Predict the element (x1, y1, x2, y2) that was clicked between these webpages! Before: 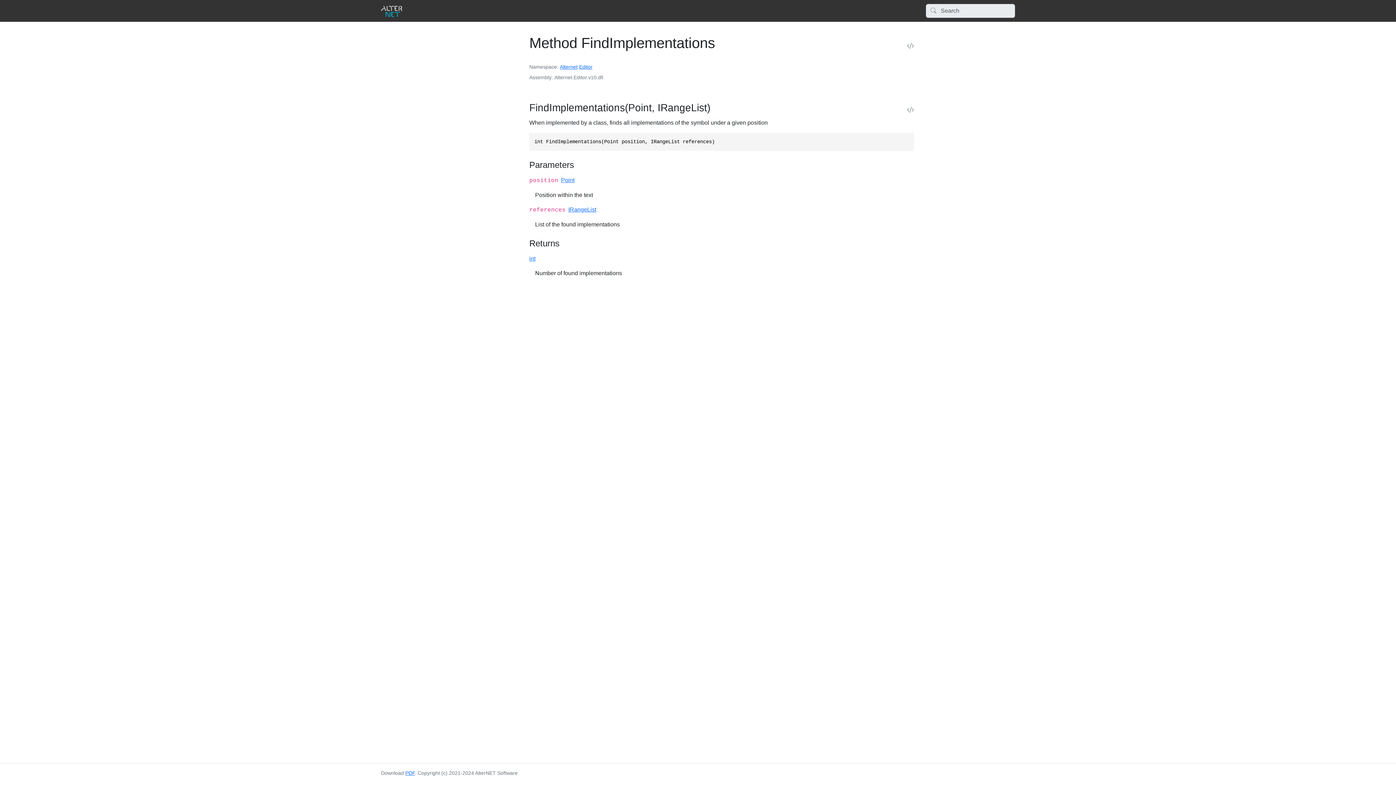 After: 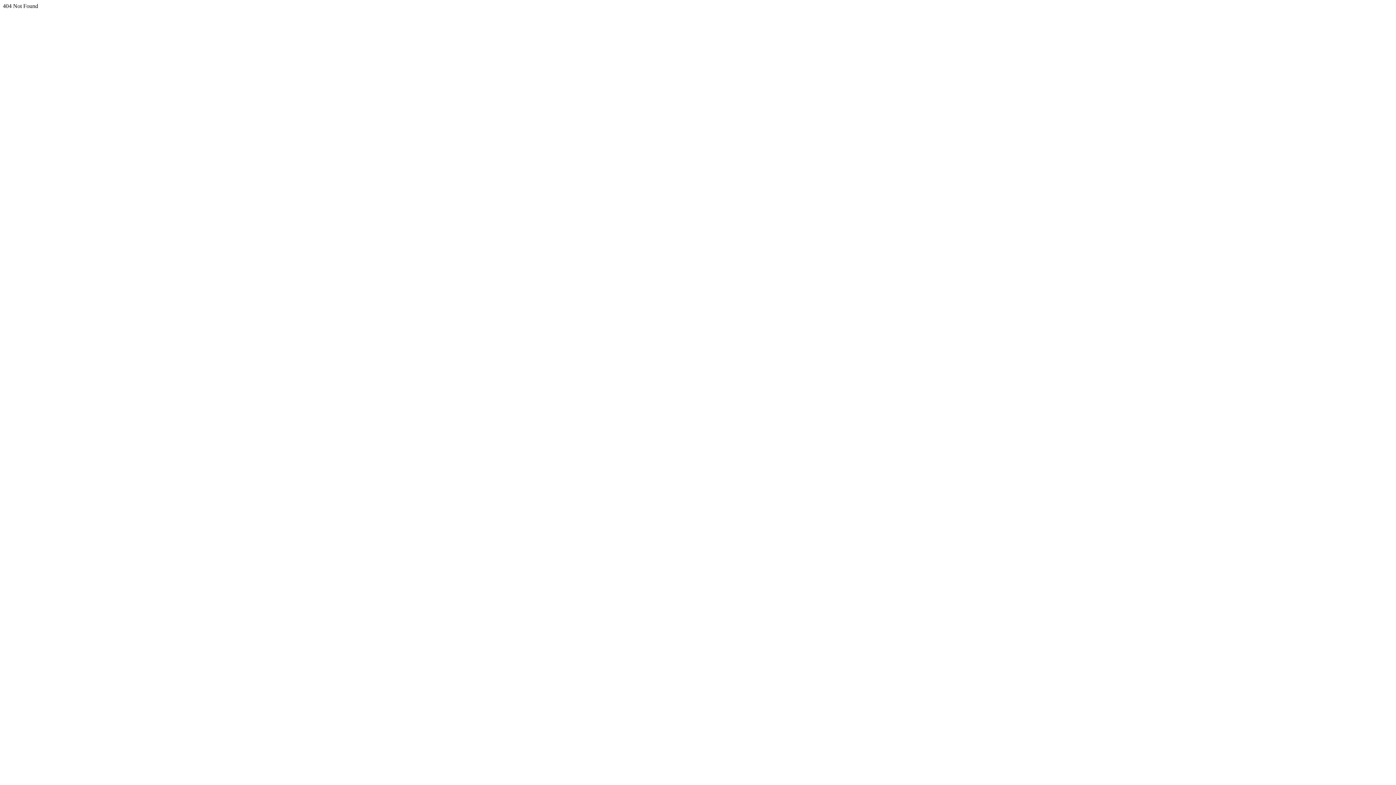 Action: label: Alternet bbox: (560, 63, 577, 69)